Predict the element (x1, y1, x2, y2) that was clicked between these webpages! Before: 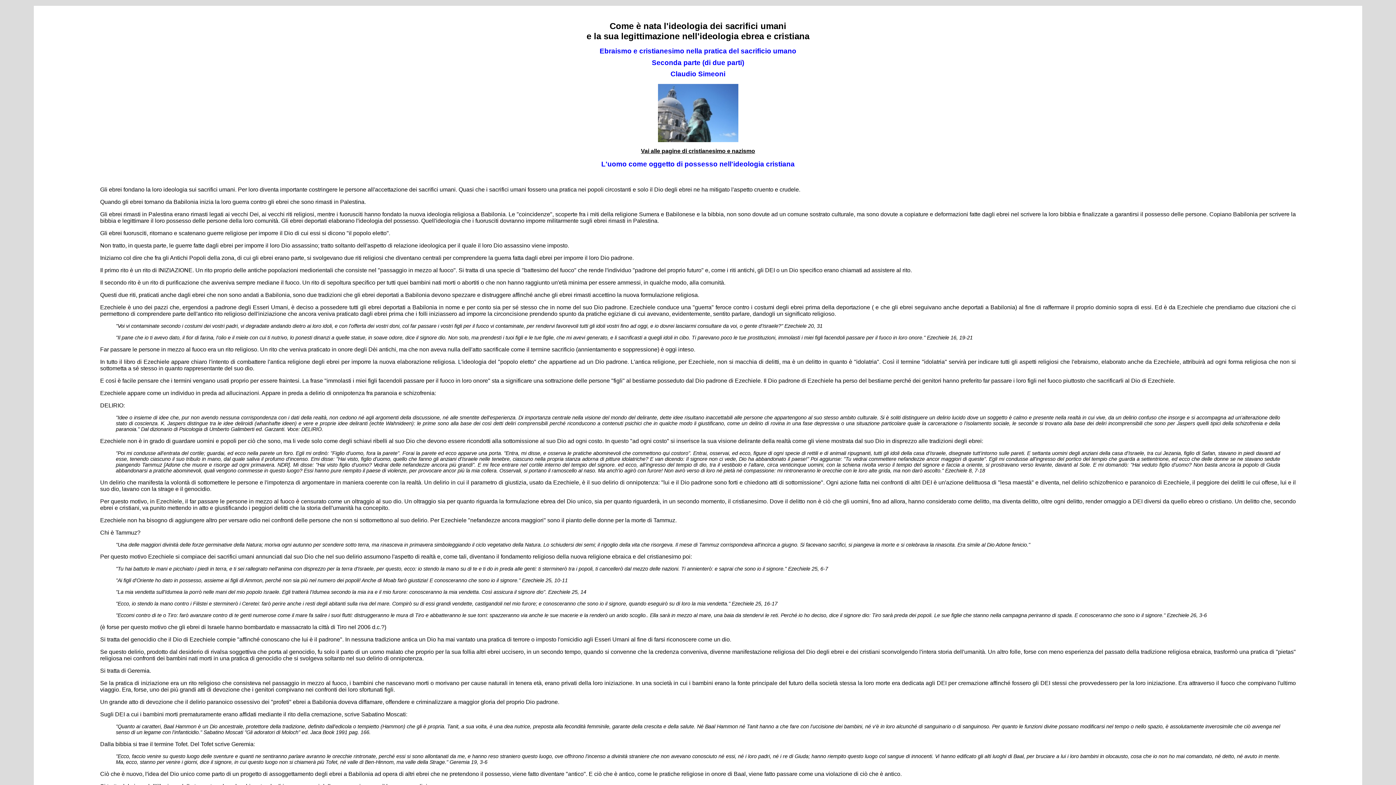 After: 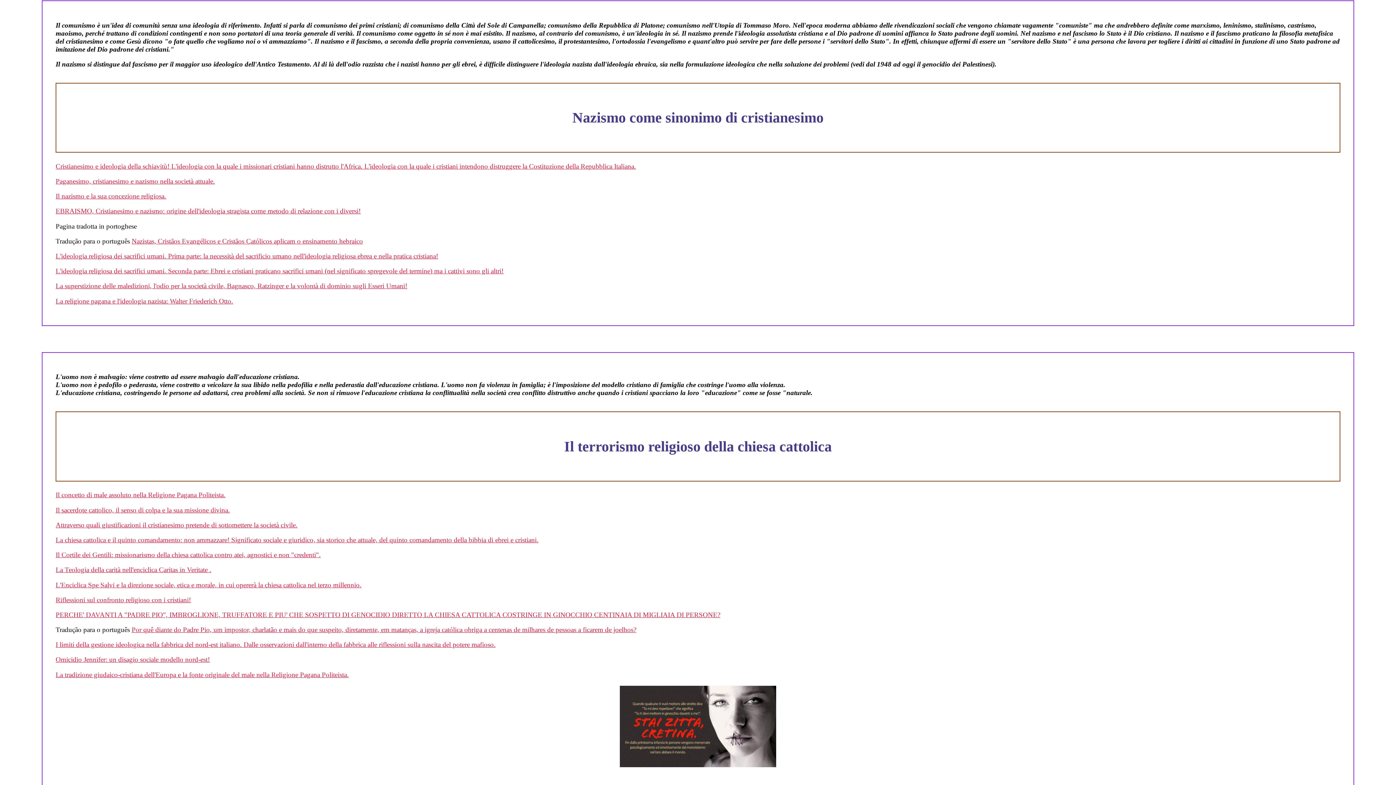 Action: bbox: (658, 137, 738, 143)